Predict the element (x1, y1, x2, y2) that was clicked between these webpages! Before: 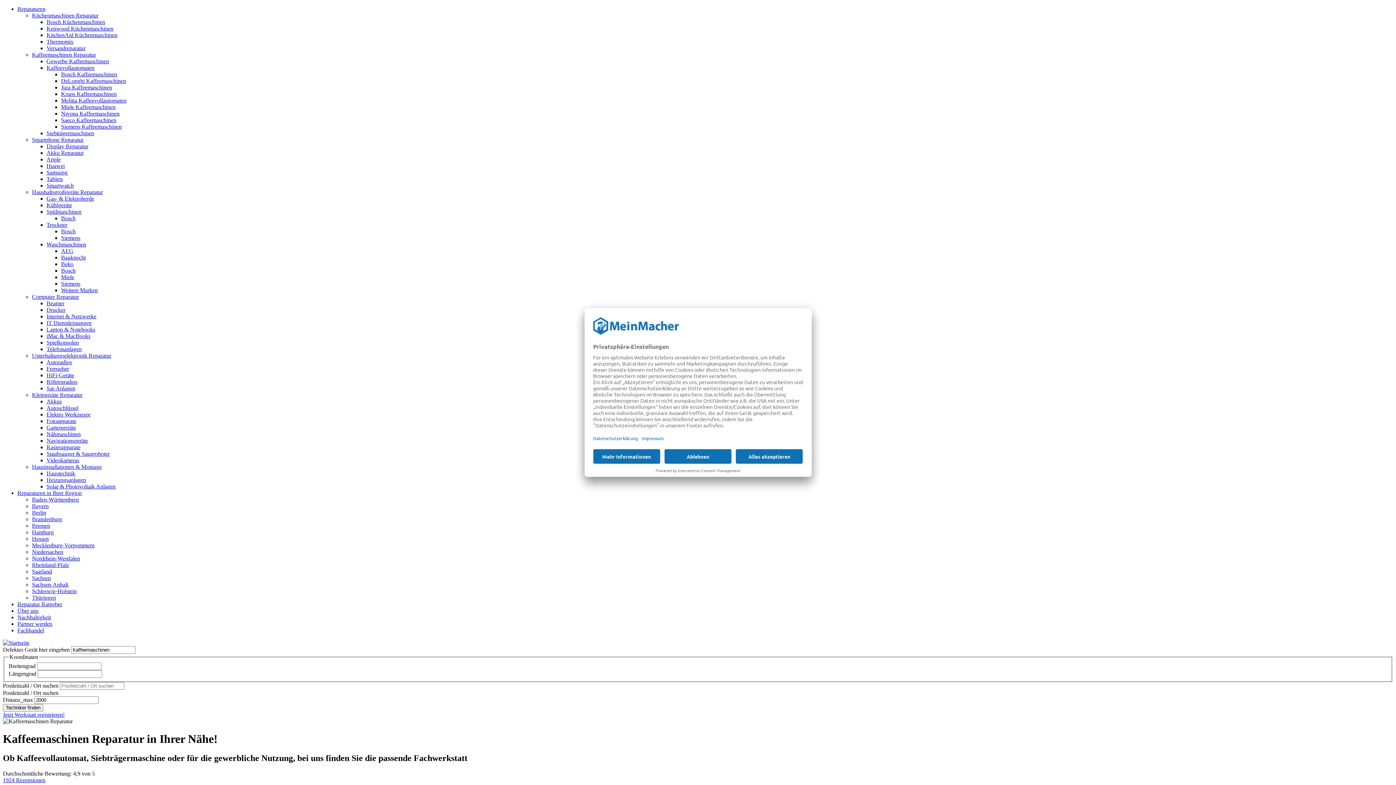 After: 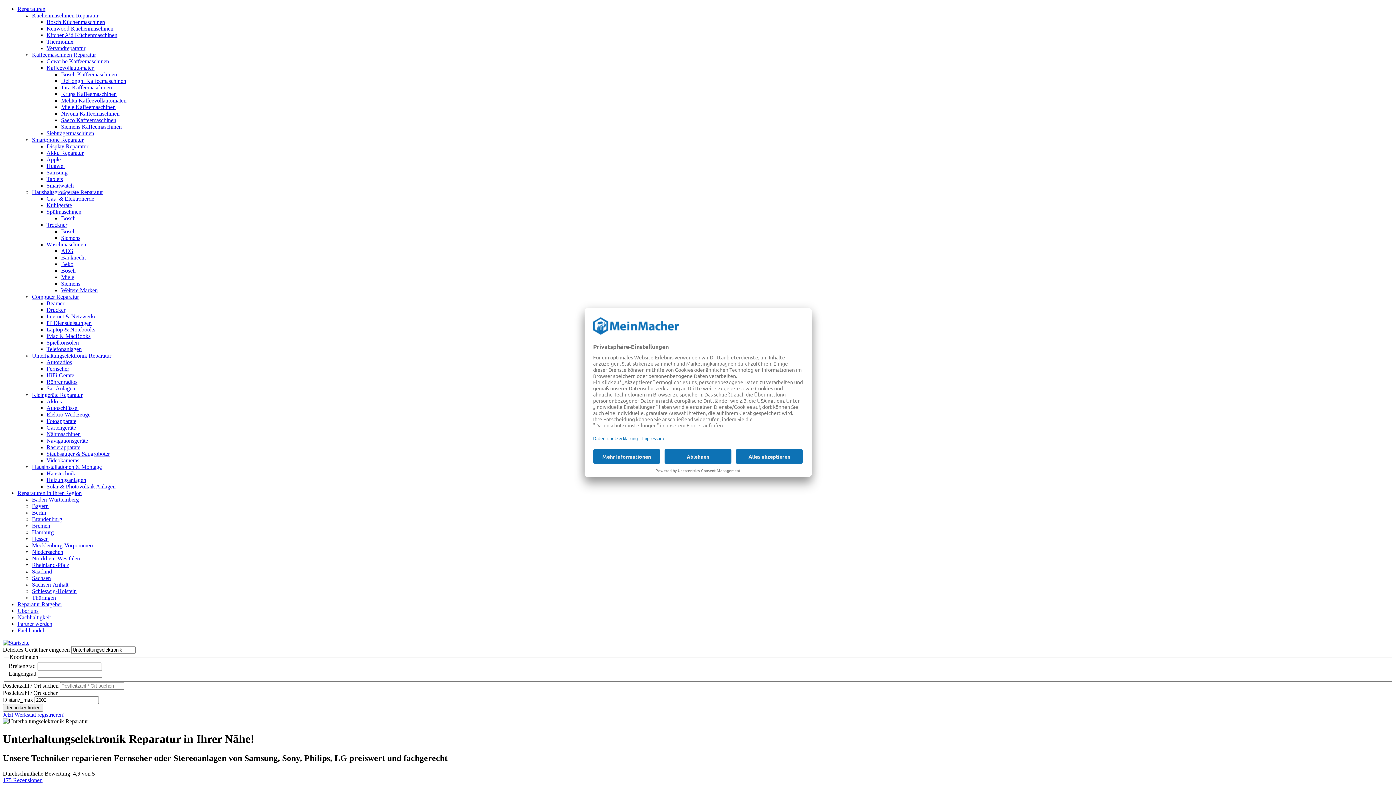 Action: label: Unterhaltungselektronik Reparatur bbox: (32, 352, 111, 358)